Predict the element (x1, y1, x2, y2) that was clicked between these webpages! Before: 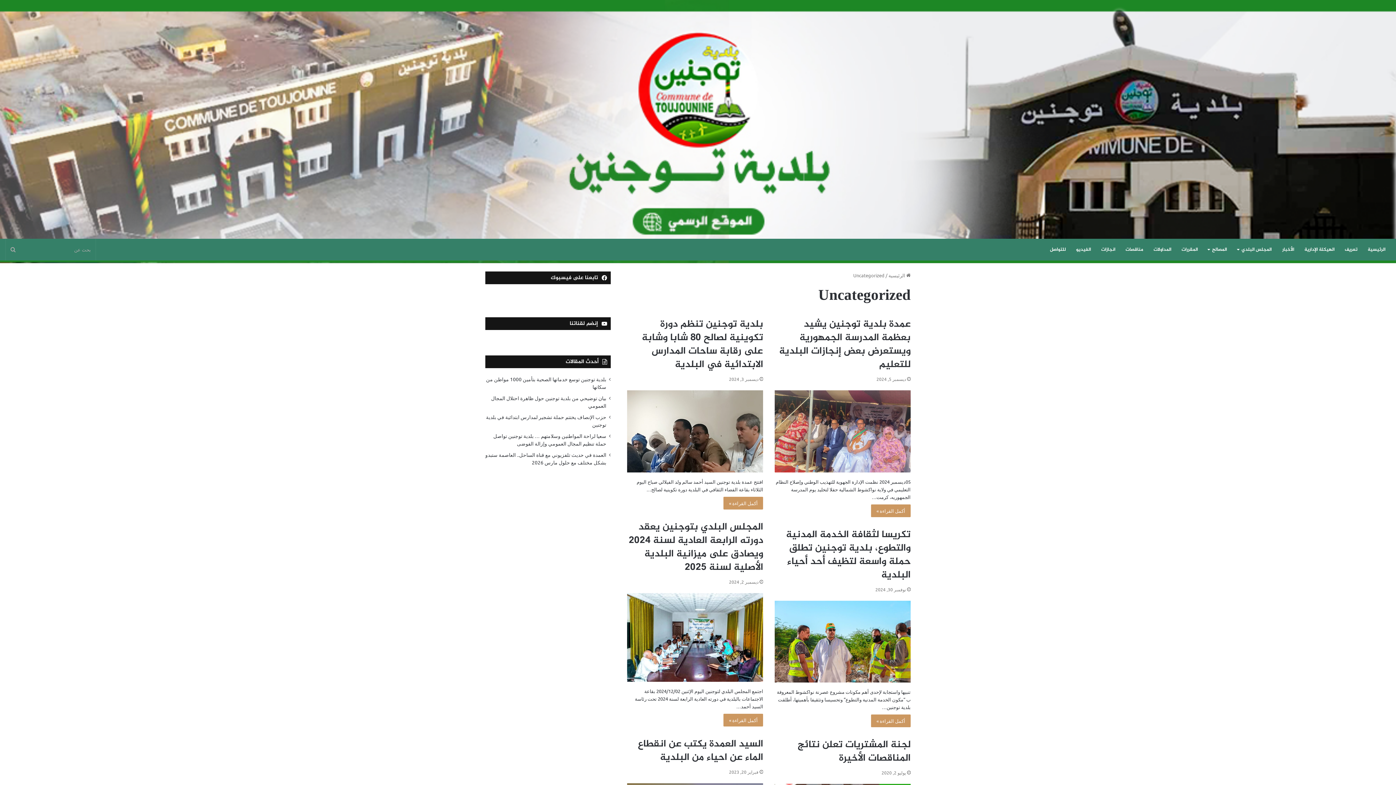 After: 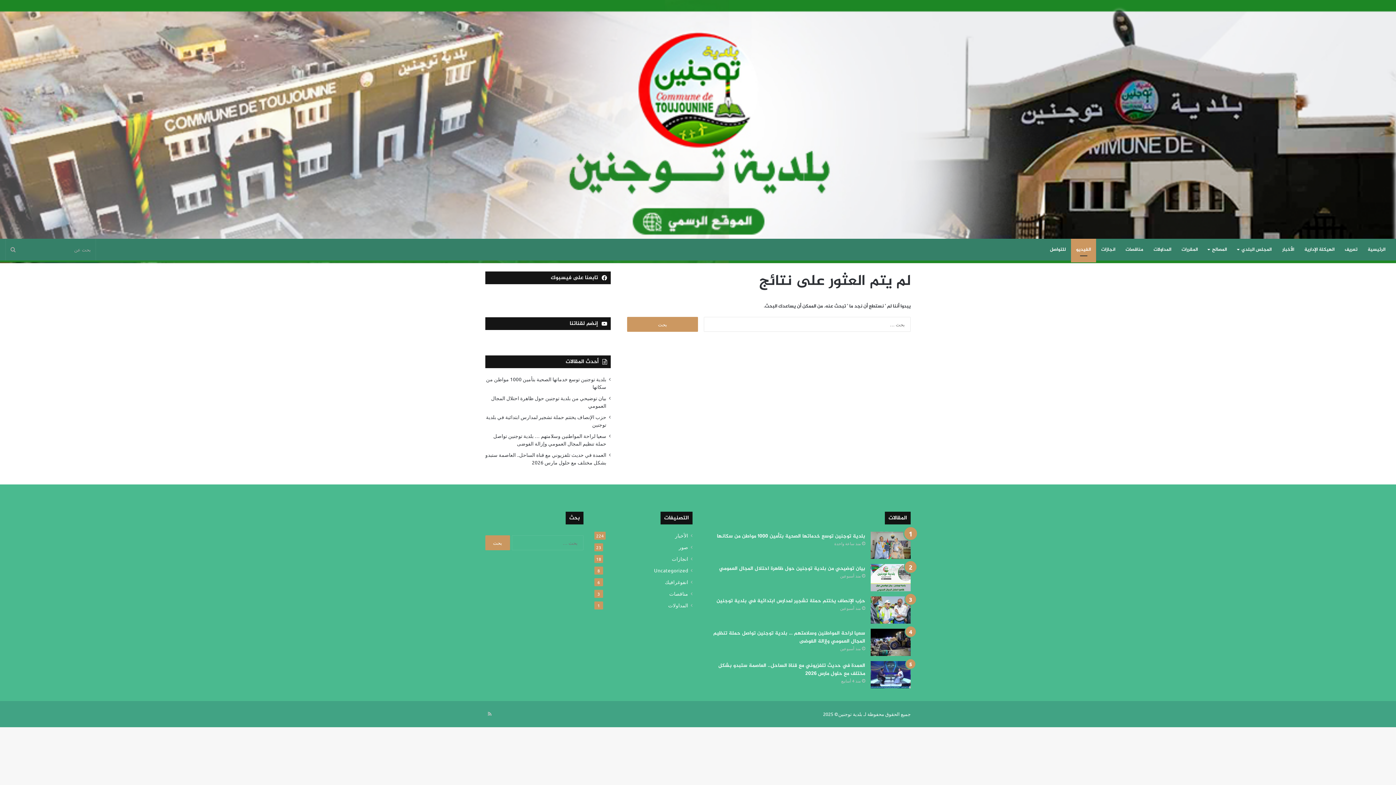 Action: bbox: (1071, 238, 1096, 260) label: الفيديو